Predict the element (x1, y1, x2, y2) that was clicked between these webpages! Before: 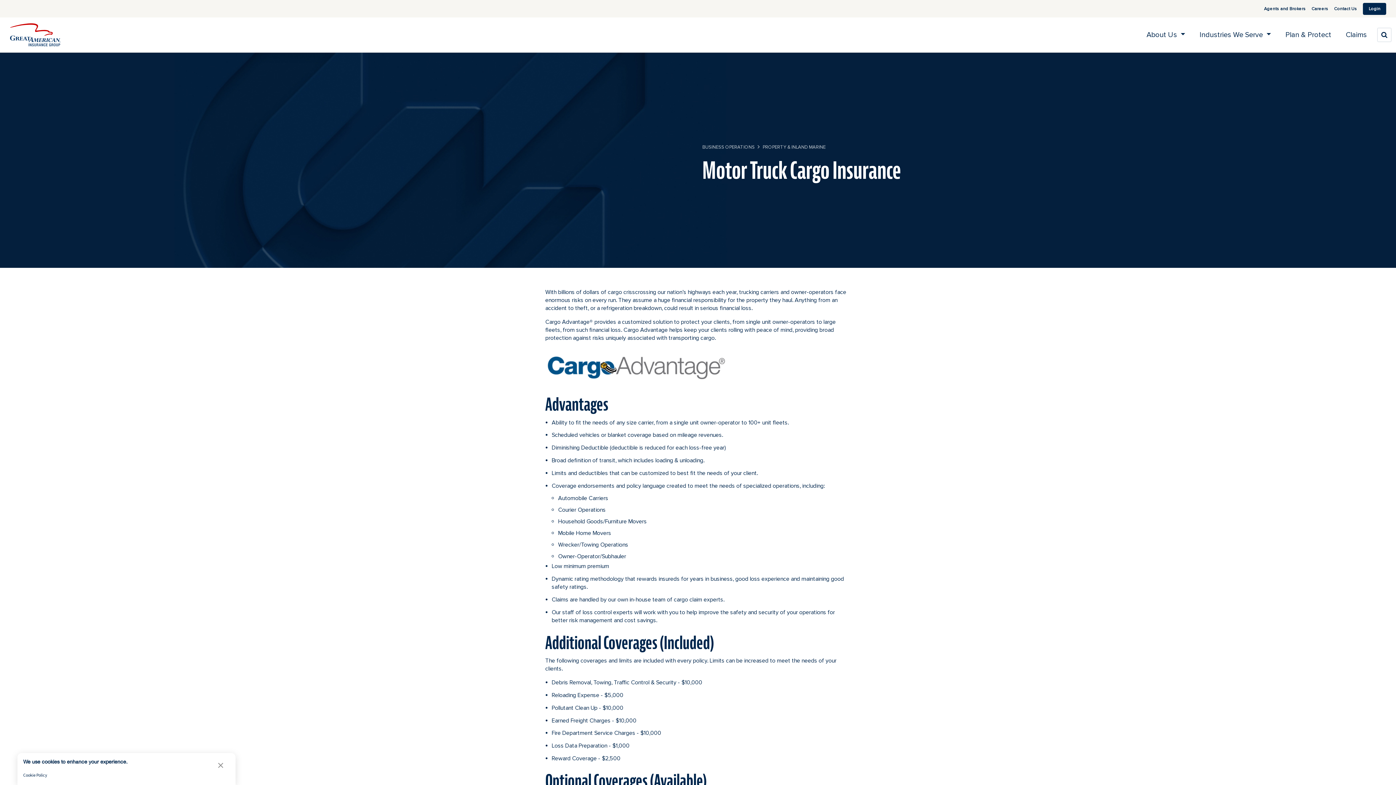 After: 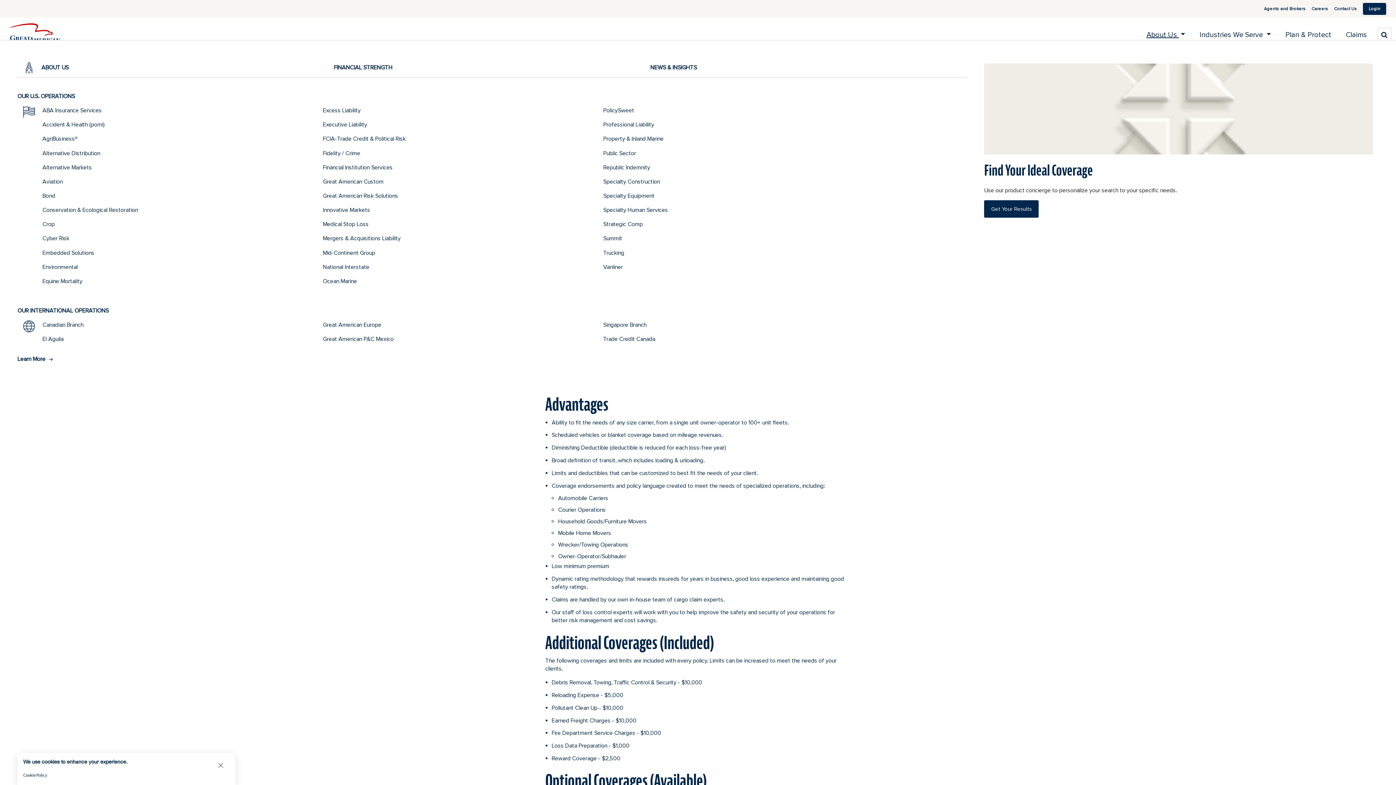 Action: label: About Us  bbox: (1139, 30, 1192, 39)